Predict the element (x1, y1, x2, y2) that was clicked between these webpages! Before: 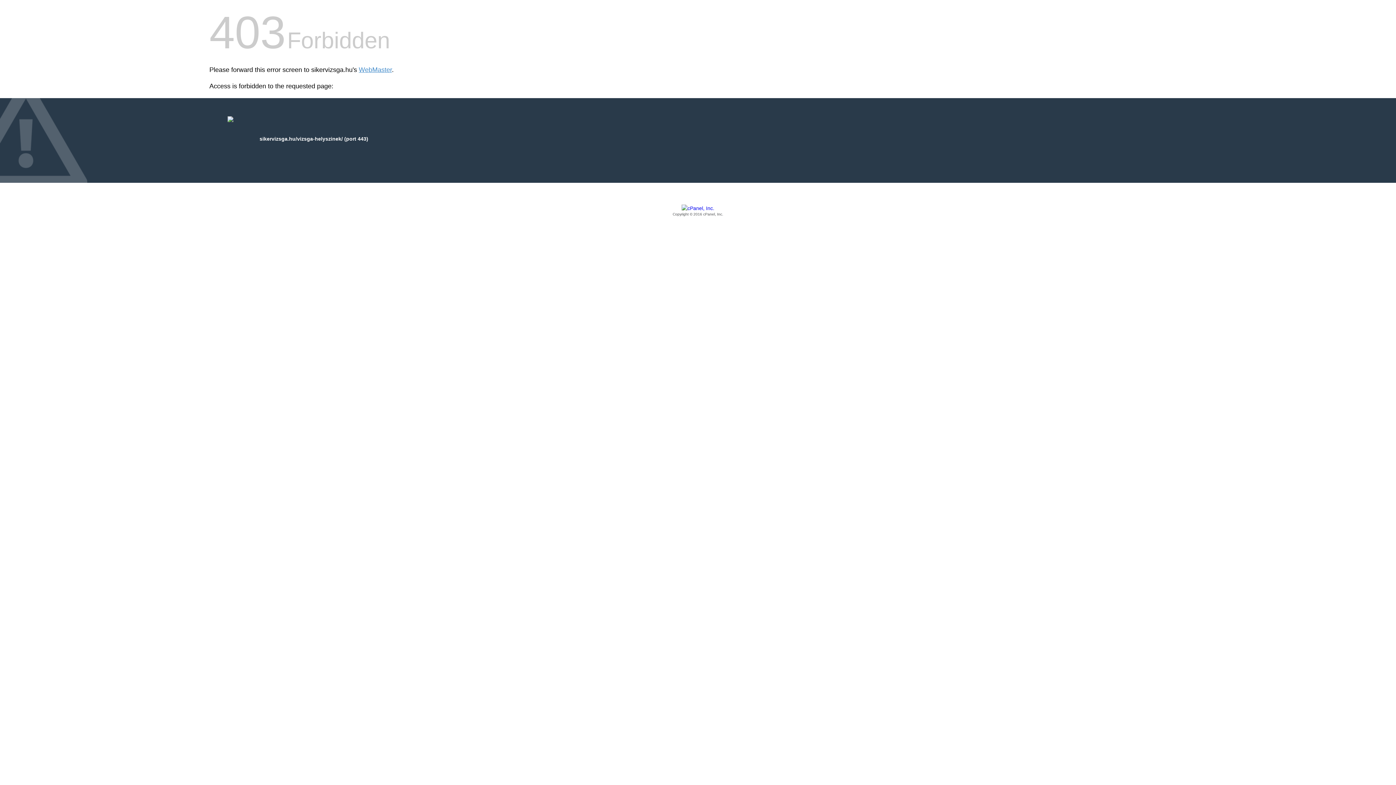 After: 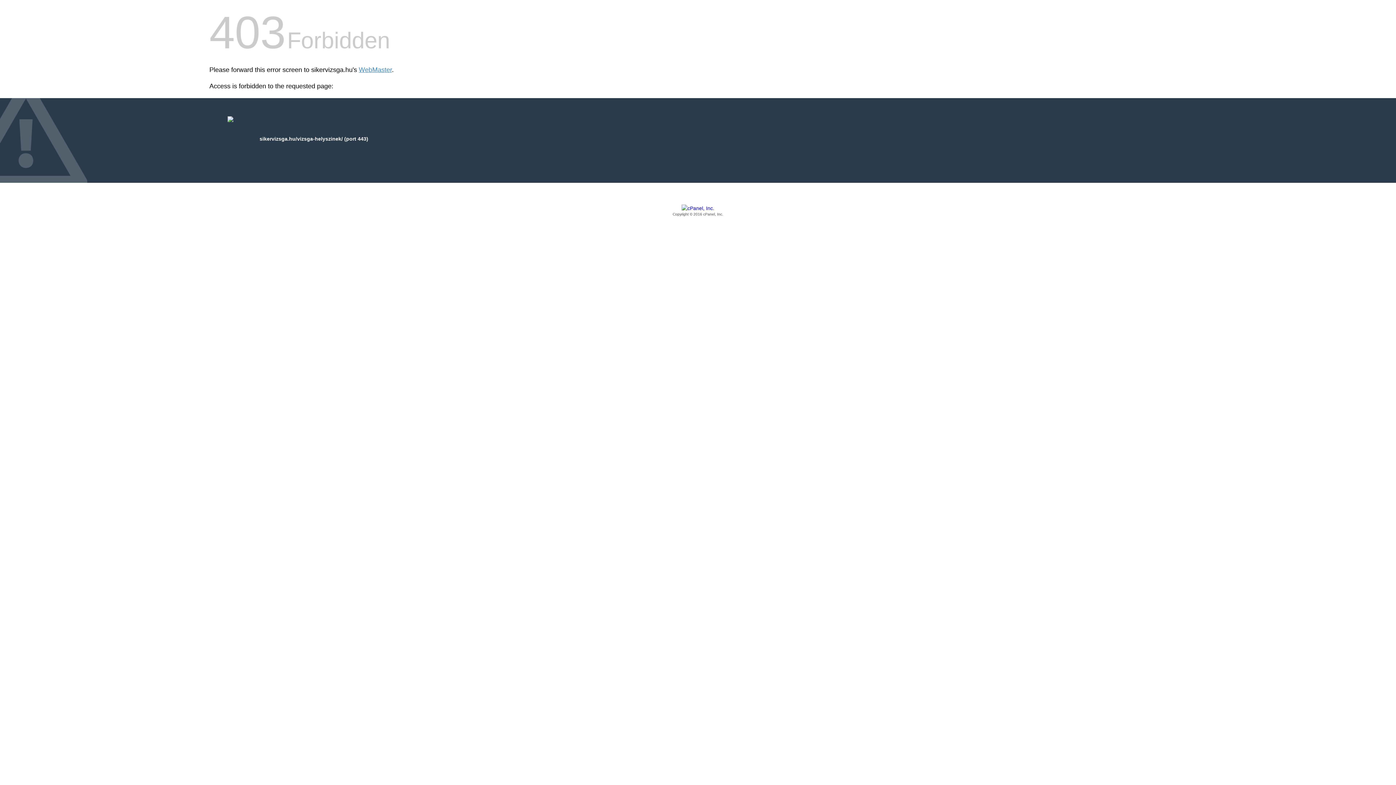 Action: label: Copyright © 2016 cPanel, Inc. bbox: (209, 205, 1186, 217)